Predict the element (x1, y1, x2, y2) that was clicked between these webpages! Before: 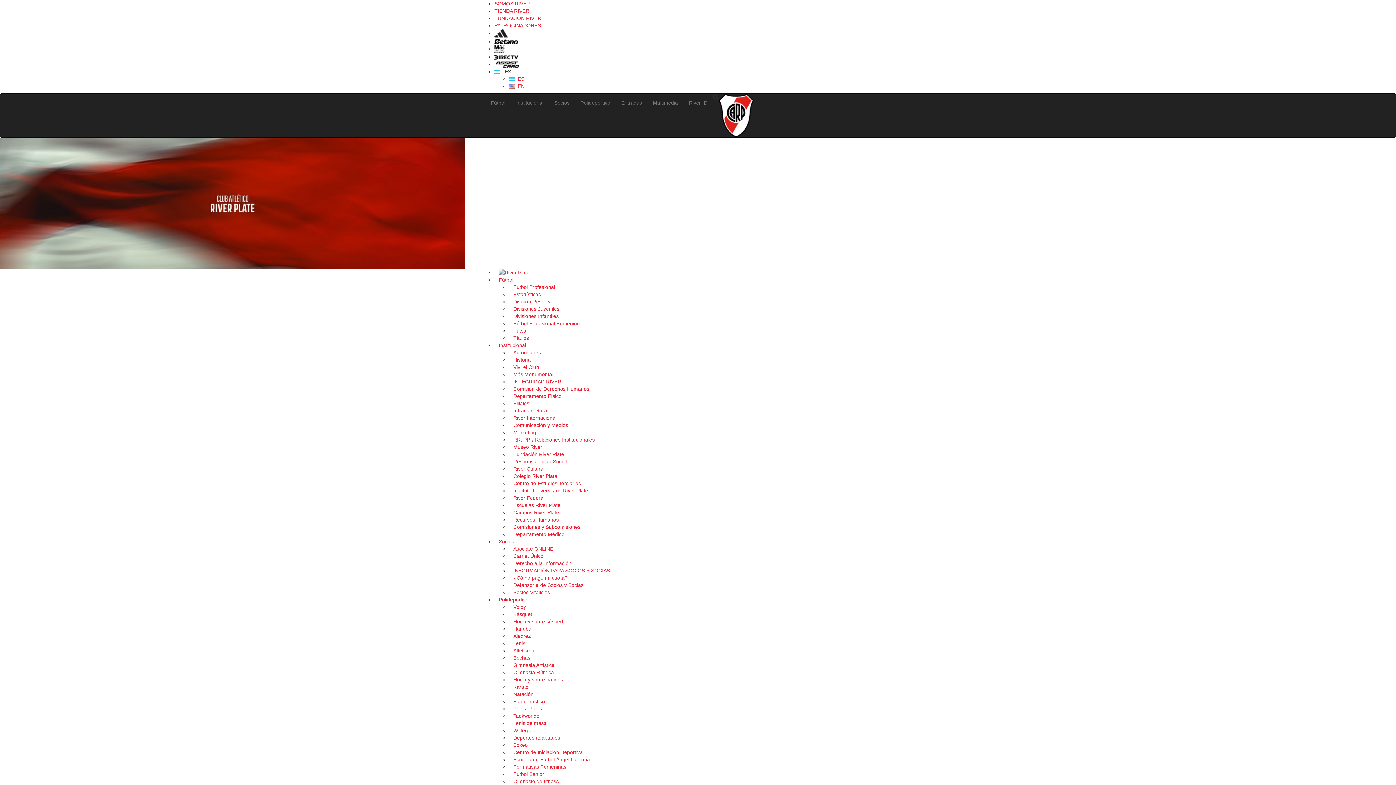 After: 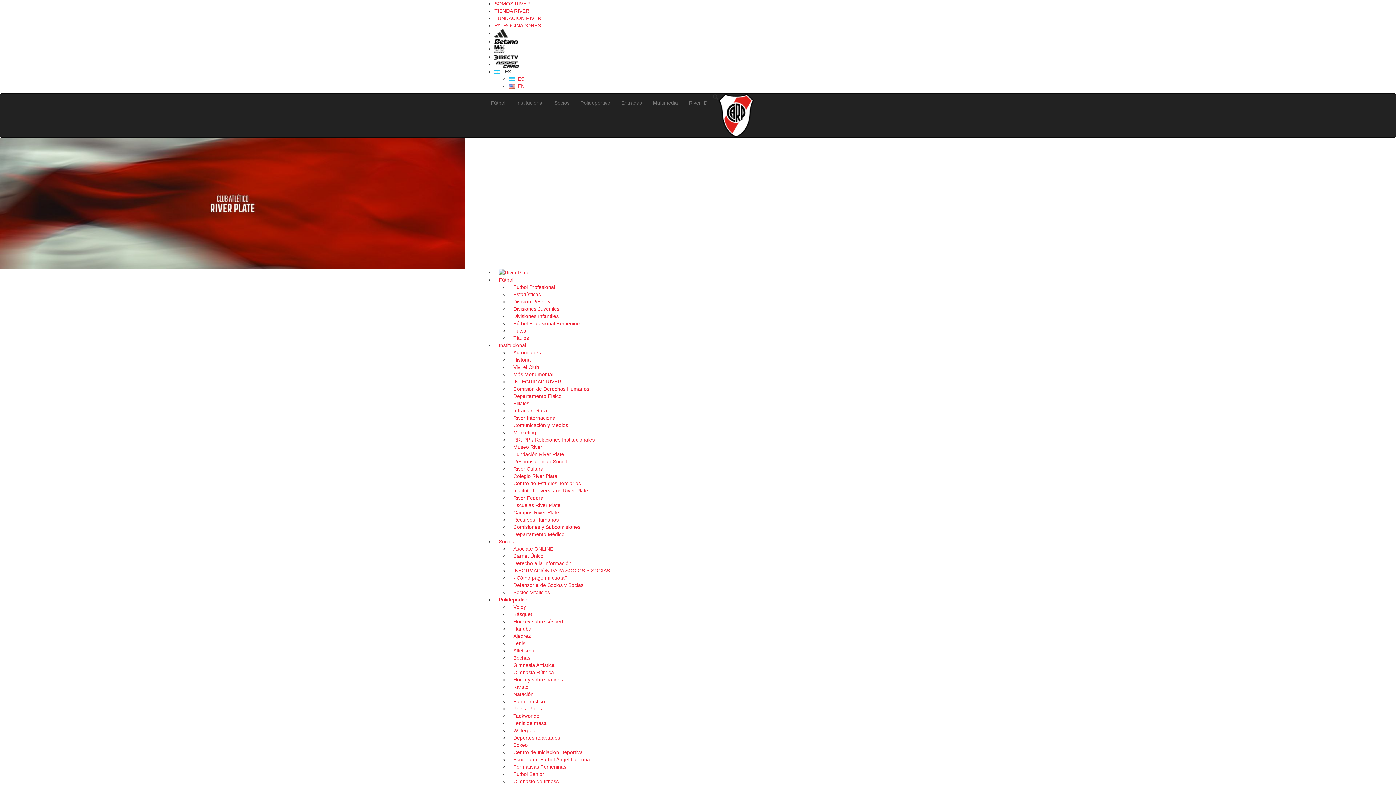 Action: bbox: (509, 408, 551, 413) label: Infraestructura